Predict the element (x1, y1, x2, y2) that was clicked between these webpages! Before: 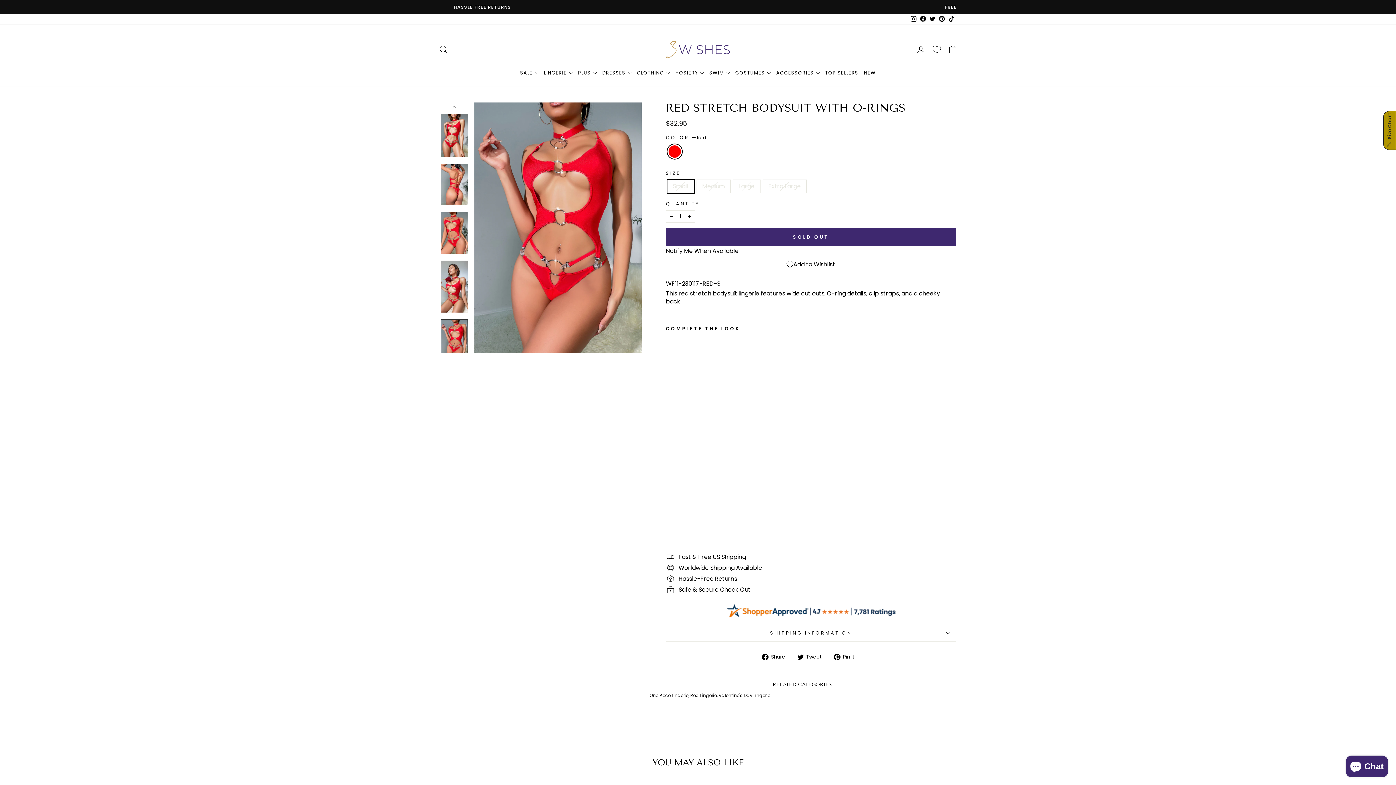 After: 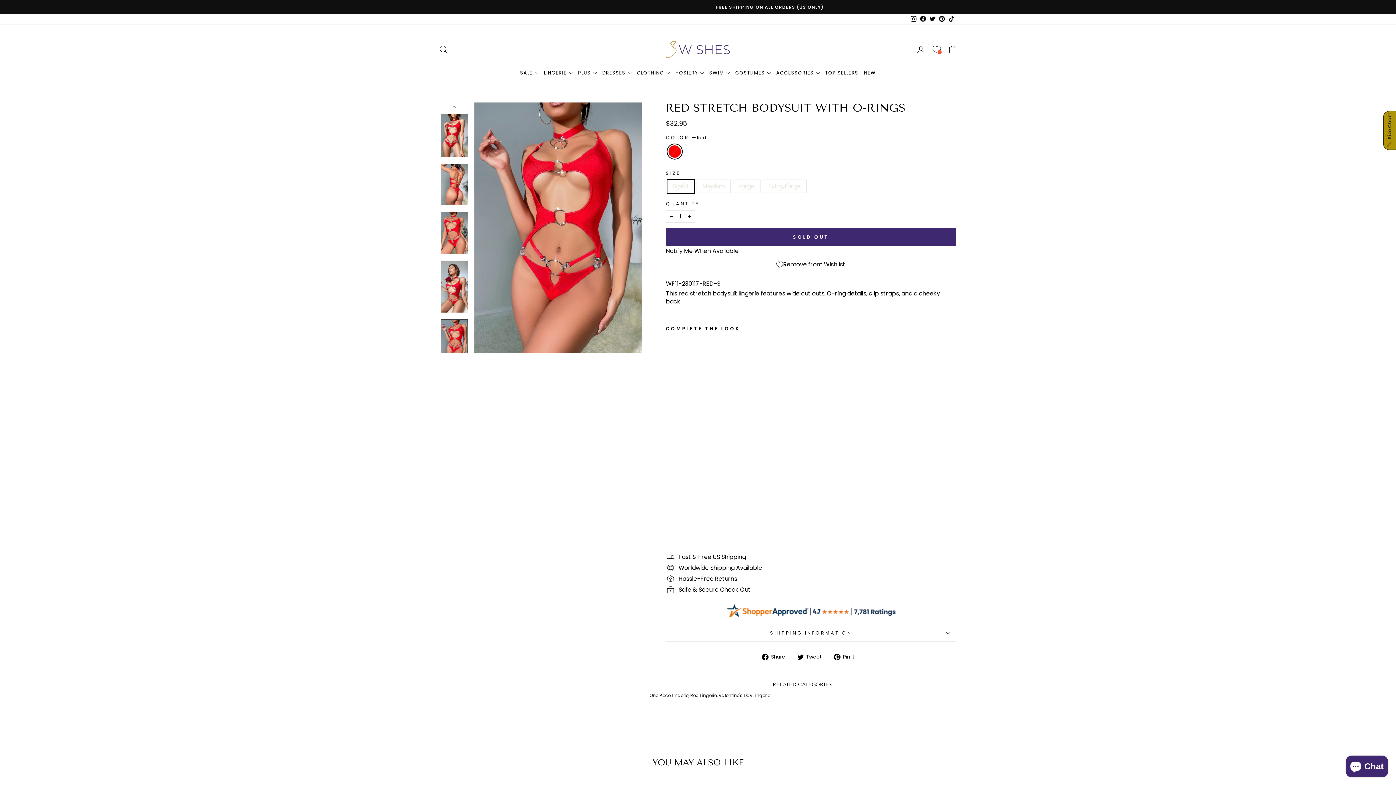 Action: label: Add to Wishlist bbox: (787, 260, 835, 268)